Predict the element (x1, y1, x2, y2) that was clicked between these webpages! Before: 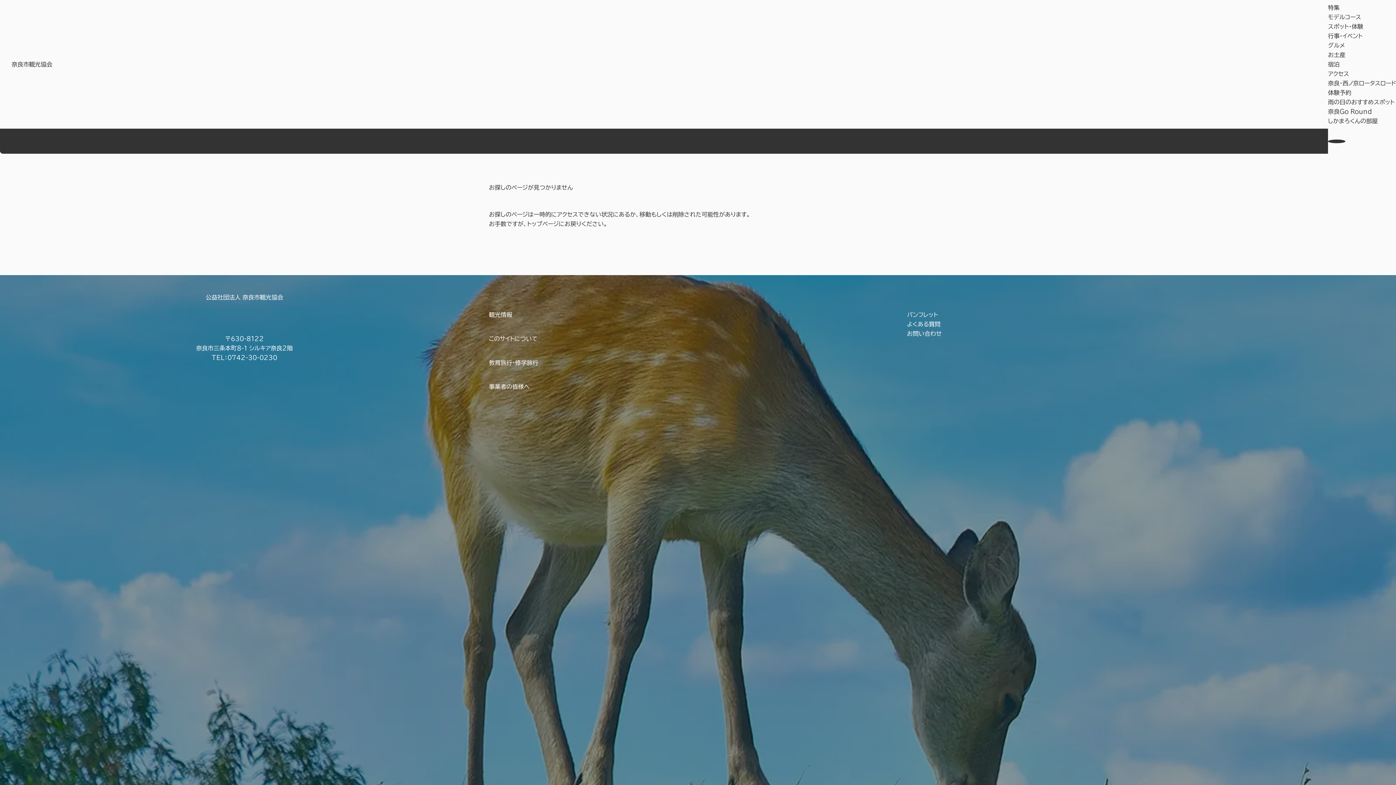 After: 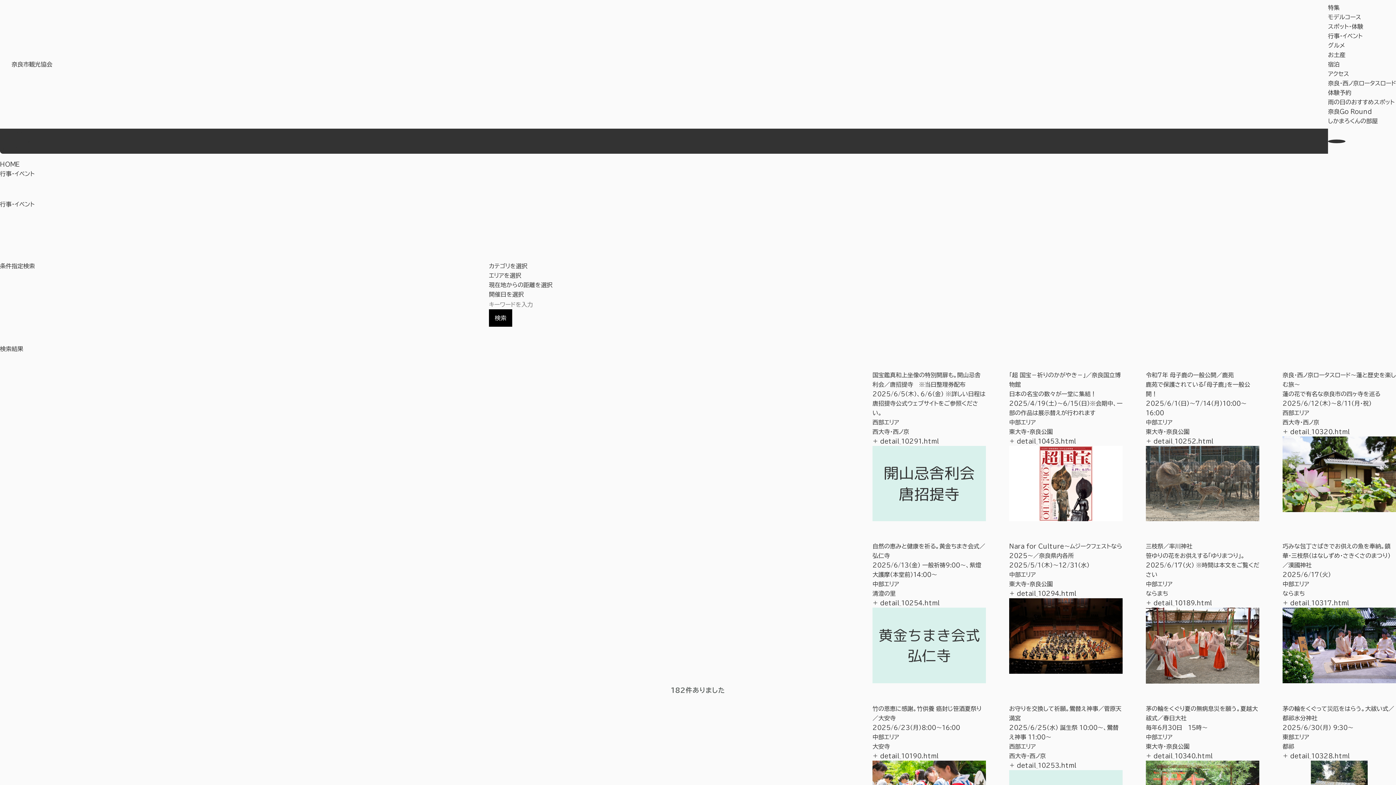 Action: label: 行事・イベント bbox: (1328, 33, 1362, 38)